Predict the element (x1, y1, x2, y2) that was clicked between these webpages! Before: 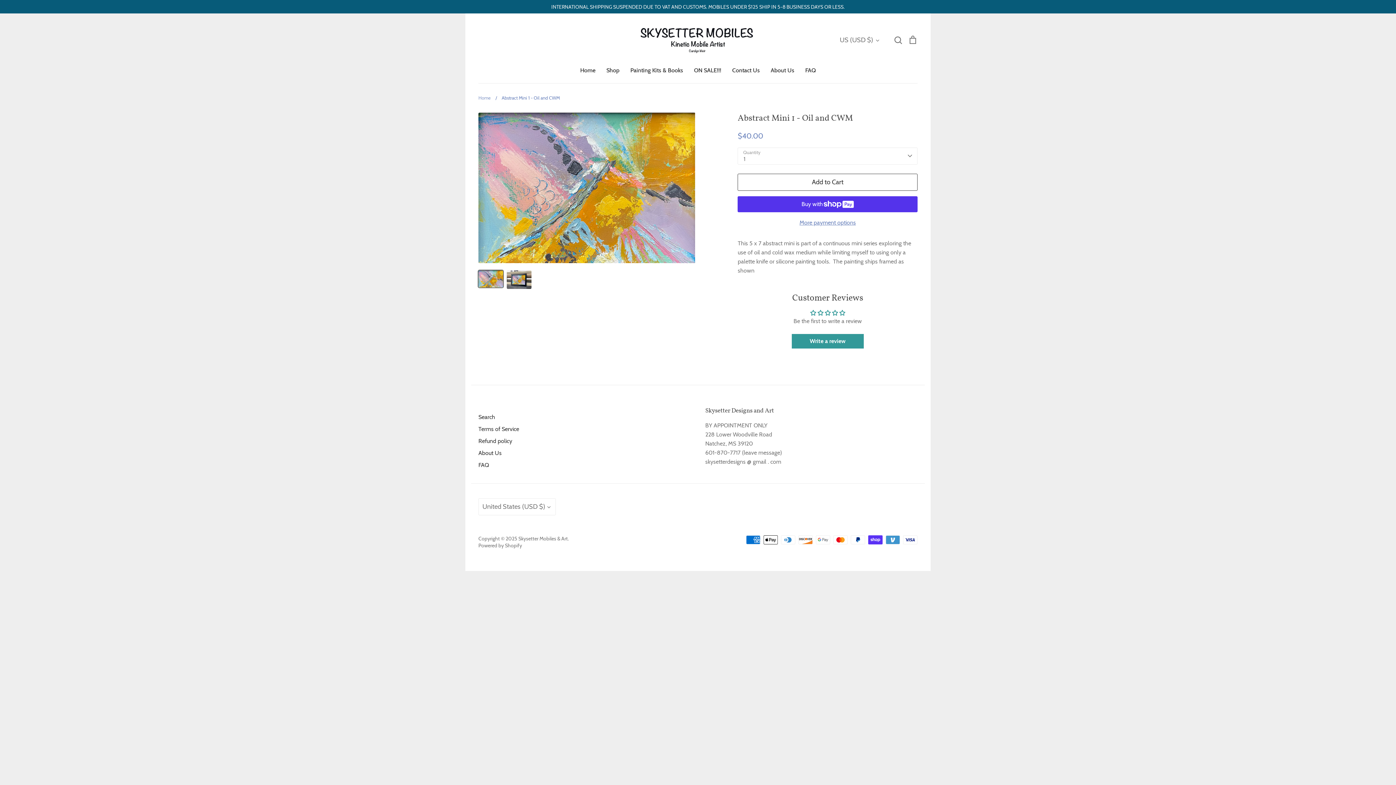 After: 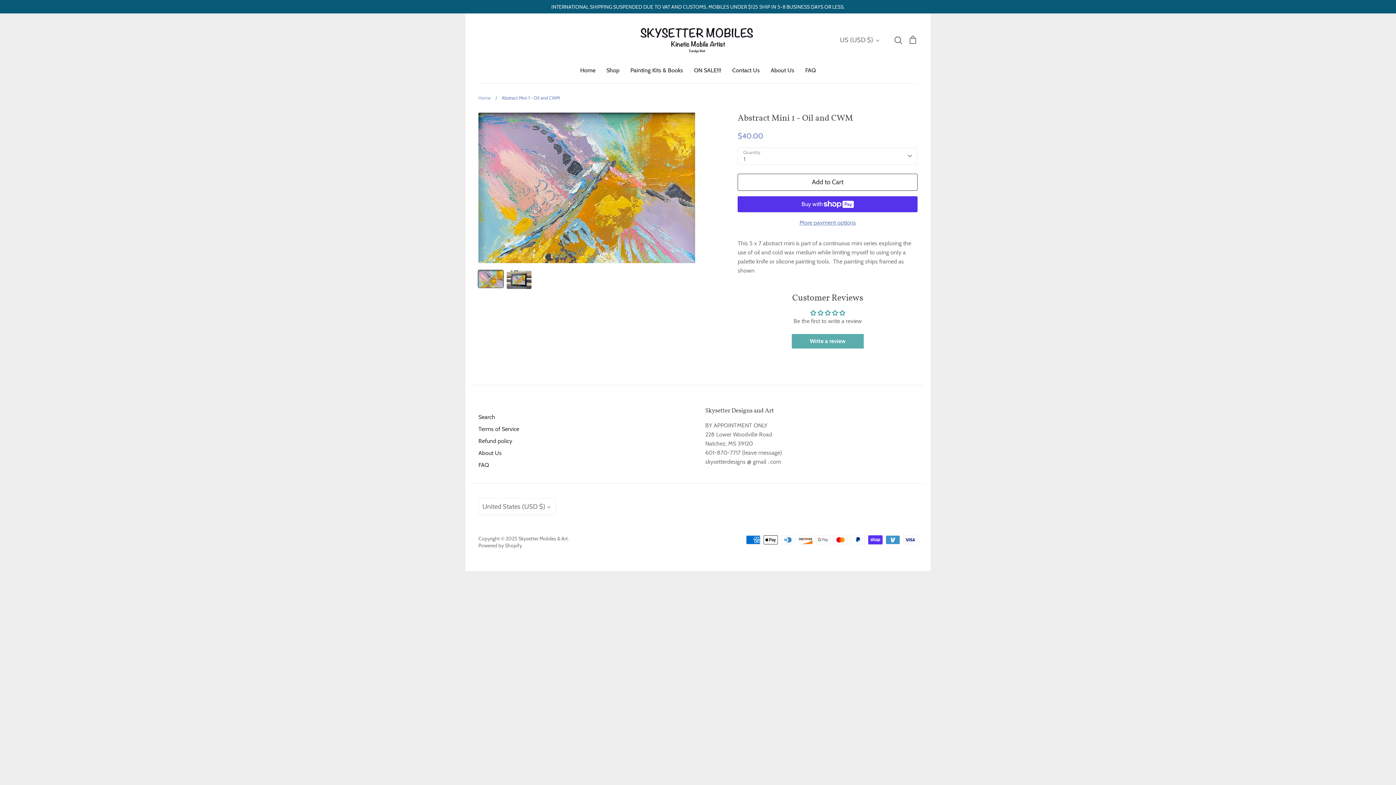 Action: bbox: (791, 334, 863, 348) label: Write a review